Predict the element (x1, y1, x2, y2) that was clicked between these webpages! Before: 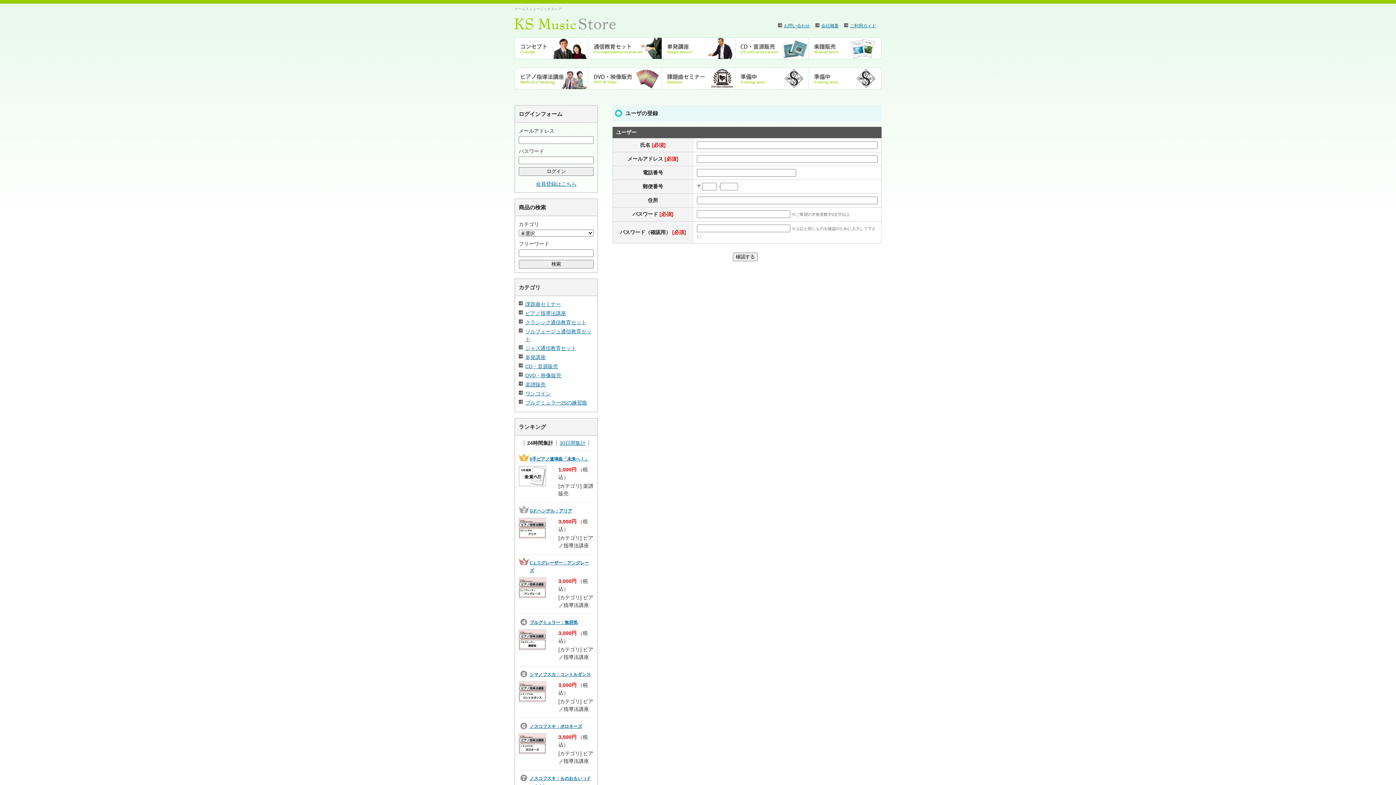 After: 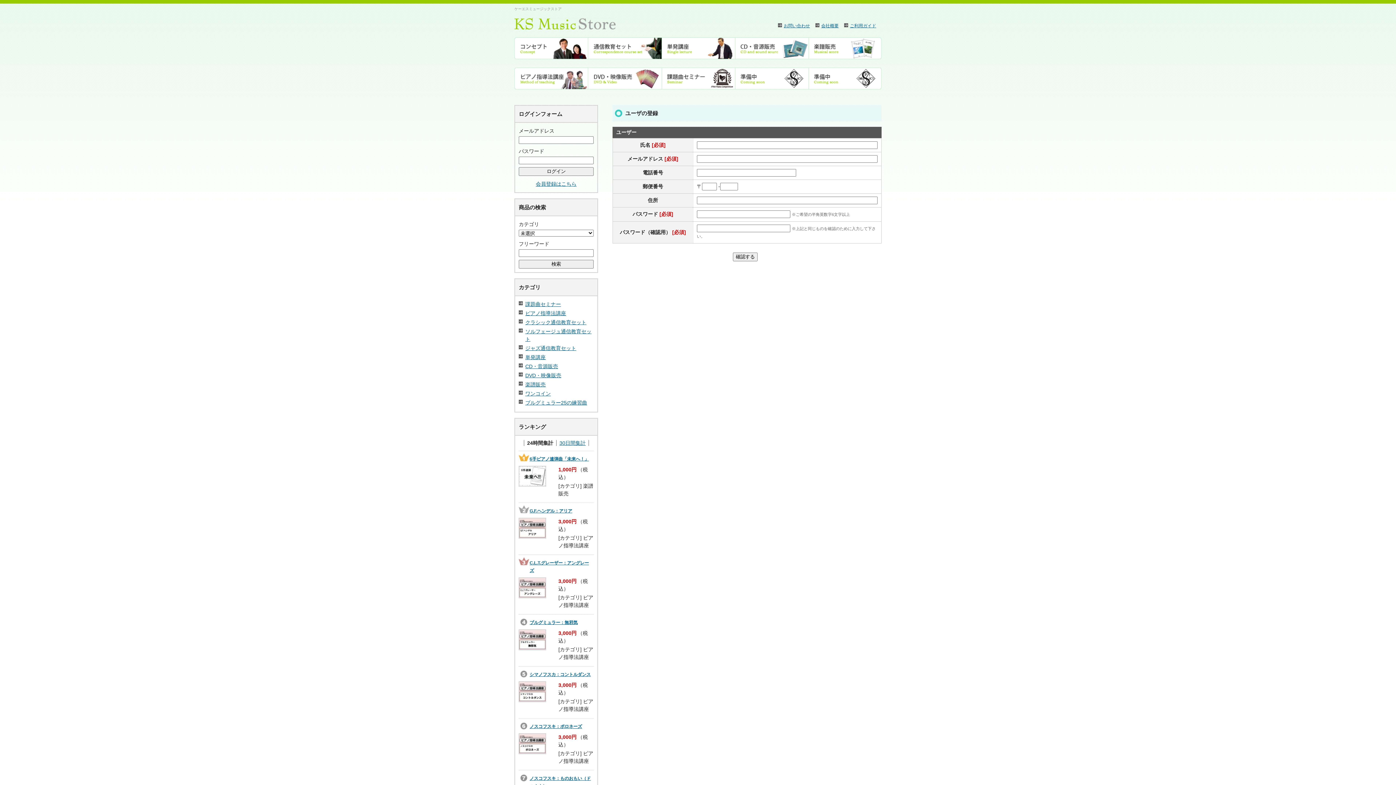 Action: bbox: (536, 181, 576, 186) label: 会員登録はこちら